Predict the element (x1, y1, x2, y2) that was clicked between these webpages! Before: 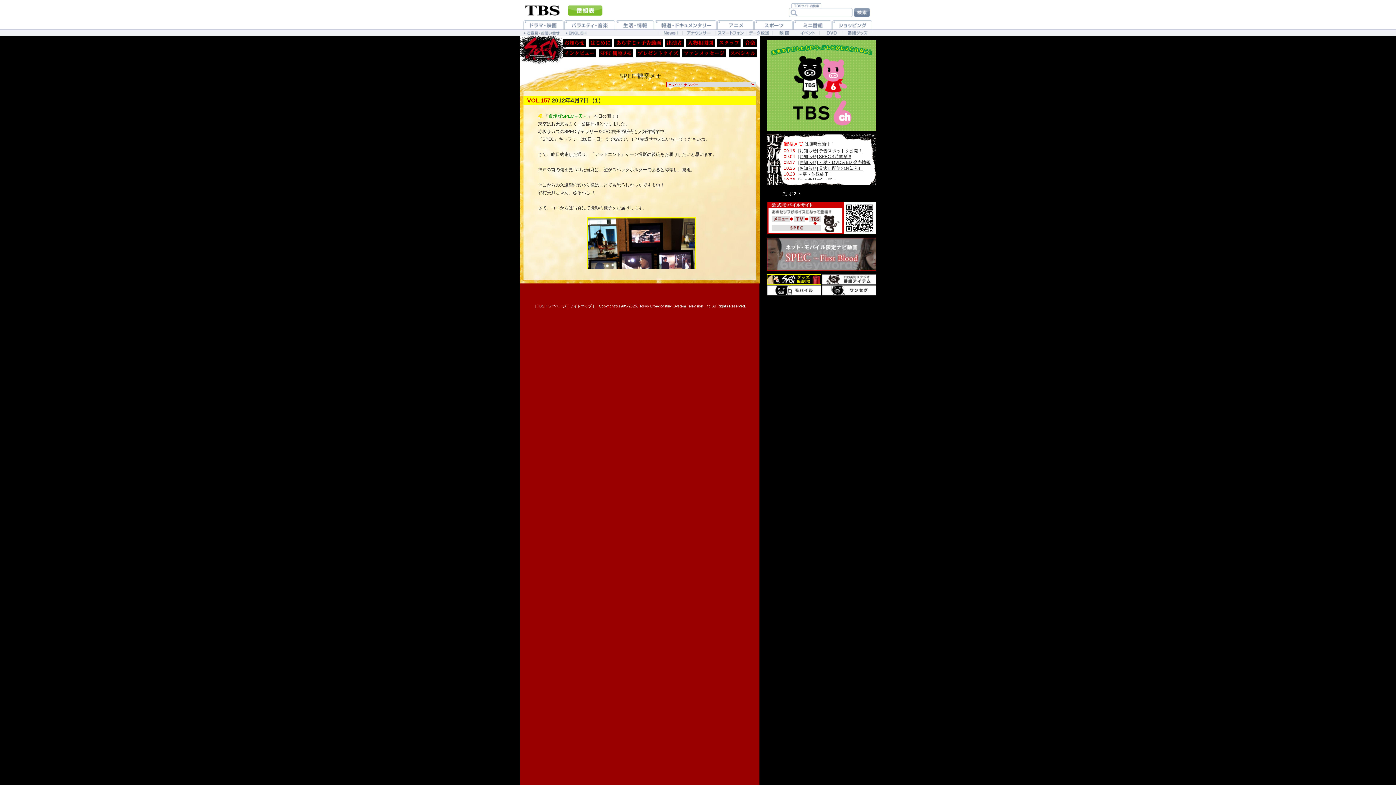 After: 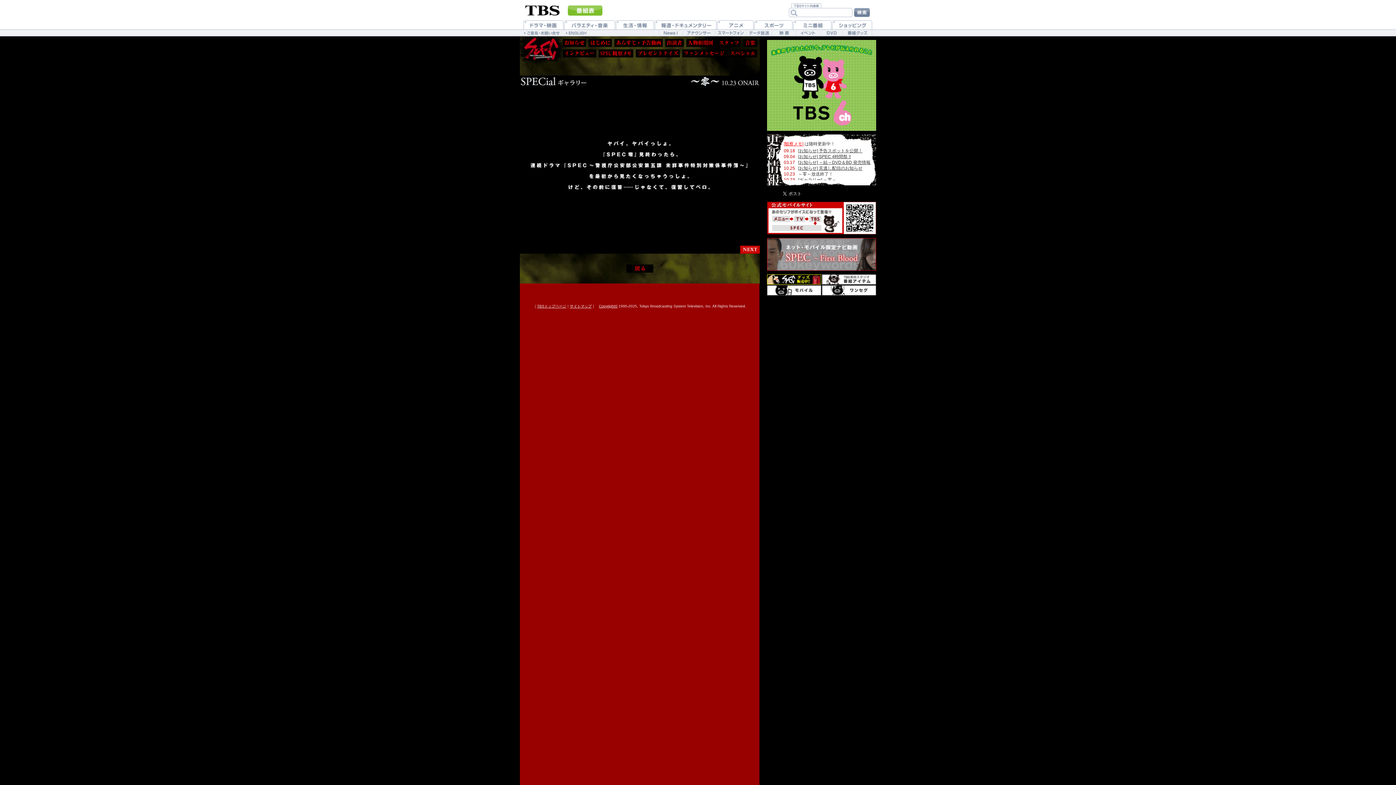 Action: label: [ギャラリー] ～零～ bbox: (798, 177, 836, 182)